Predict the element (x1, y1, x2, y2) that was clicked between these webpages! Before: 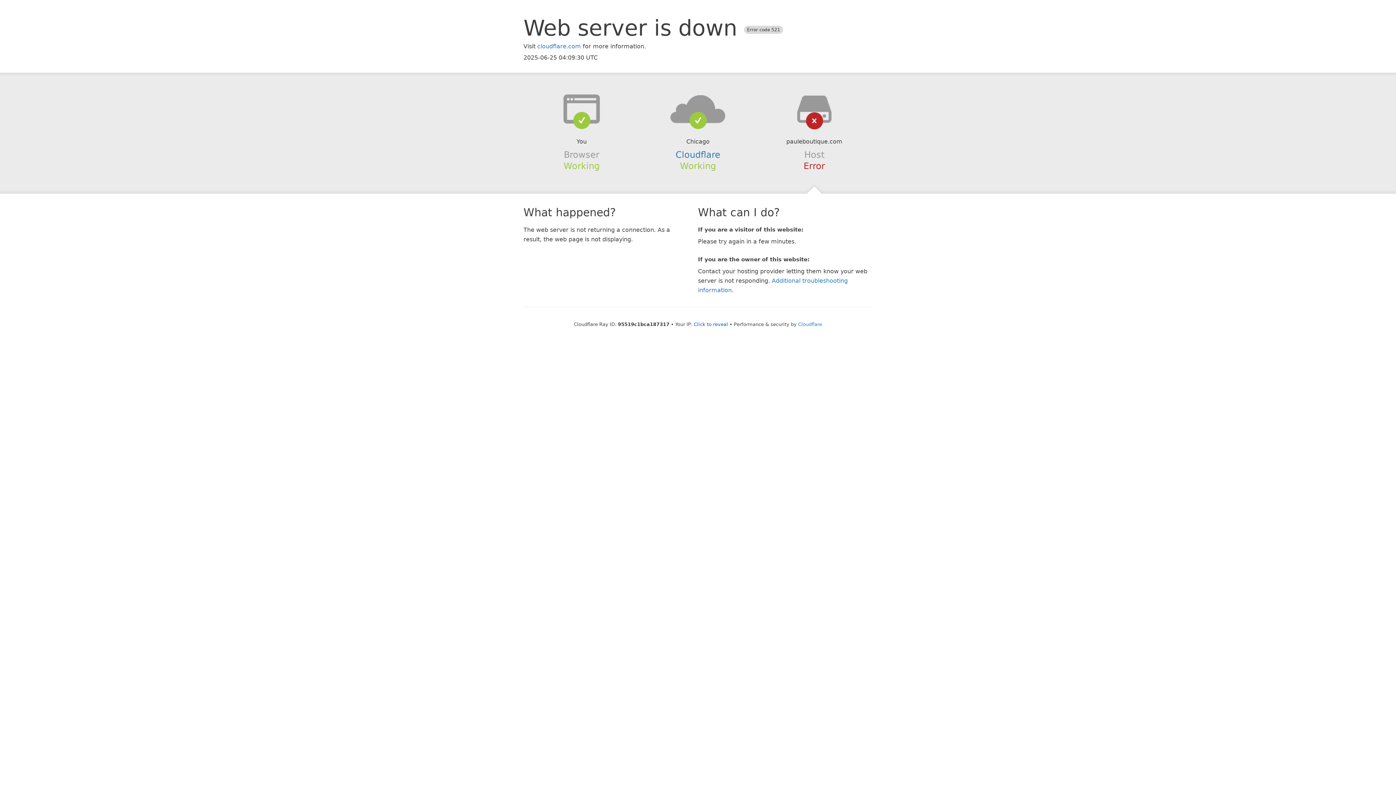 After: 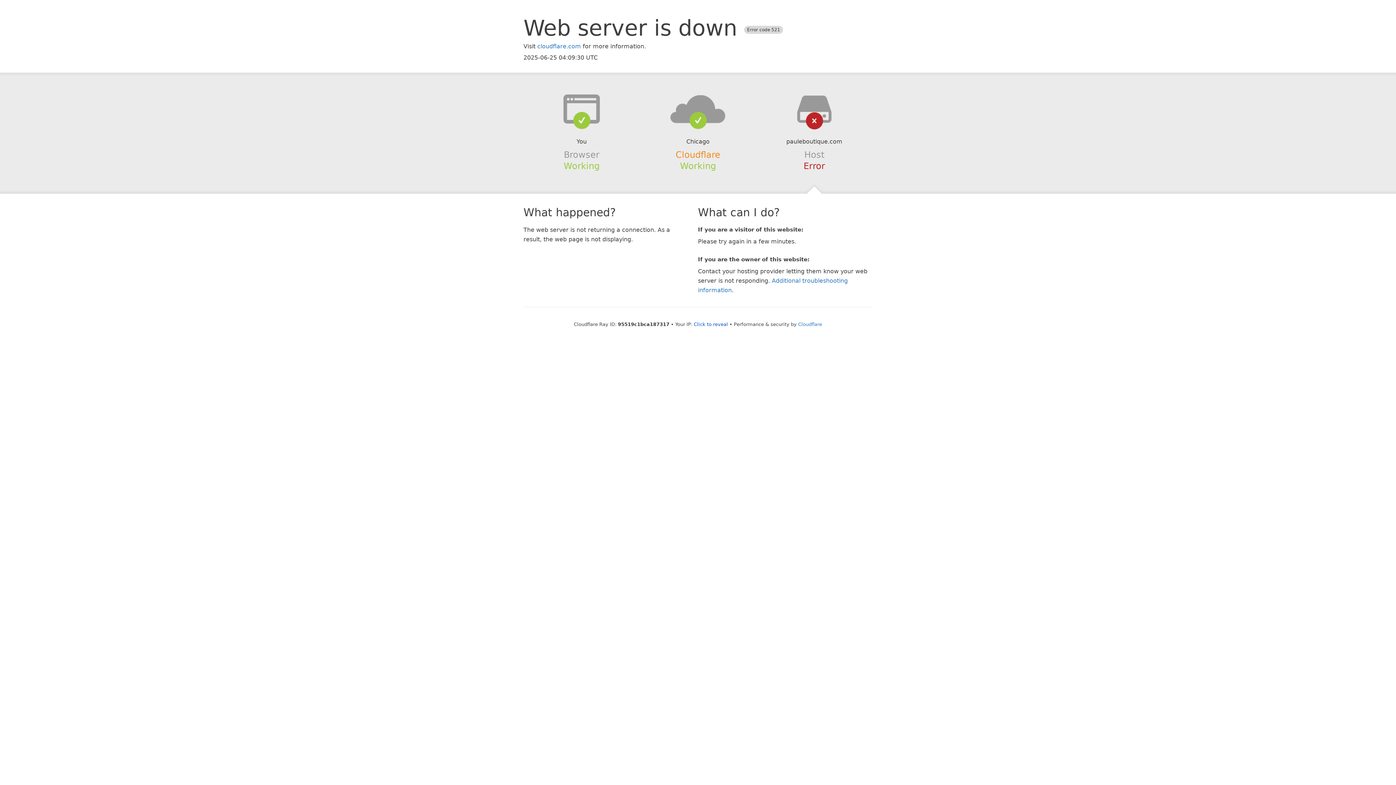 Action: bbox: (675, 149, 720, 159) label: Cloudflare